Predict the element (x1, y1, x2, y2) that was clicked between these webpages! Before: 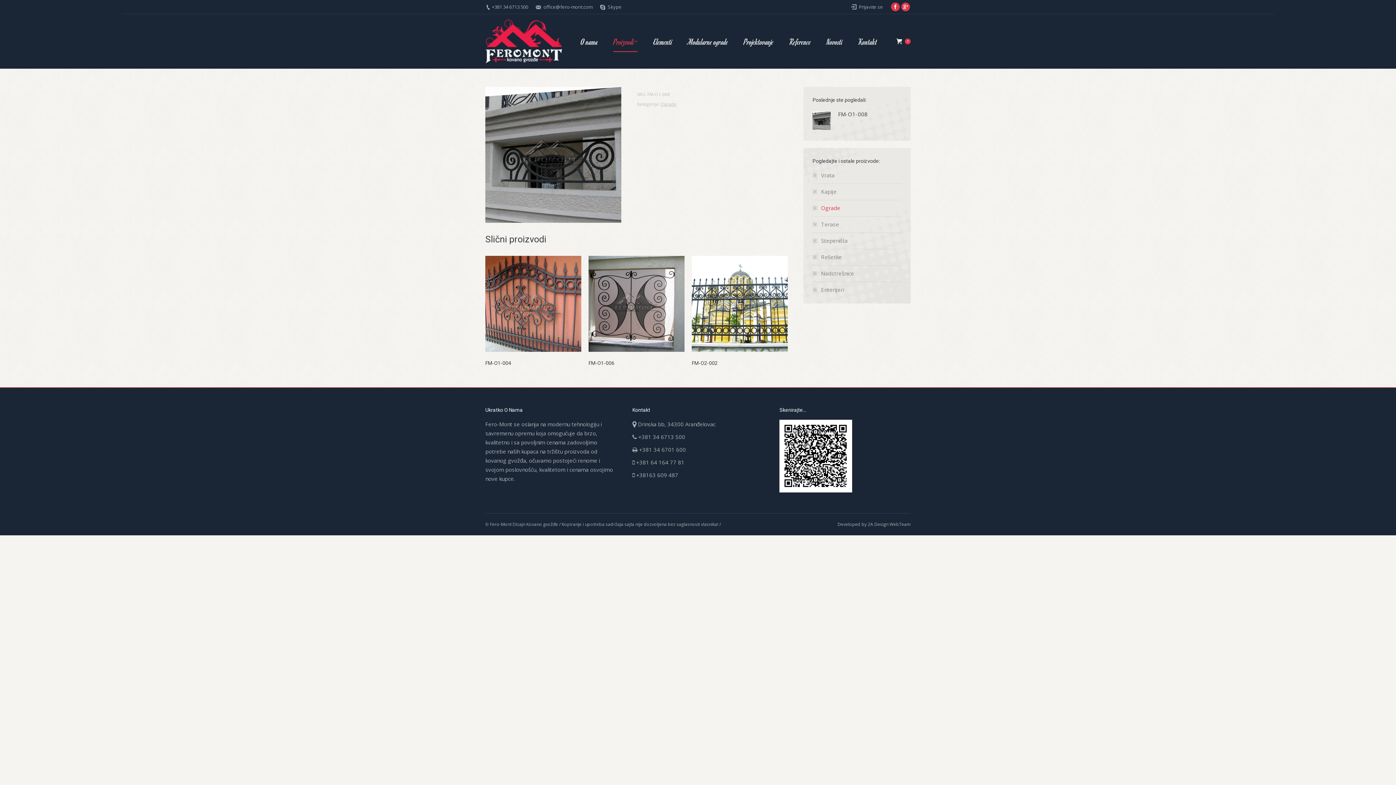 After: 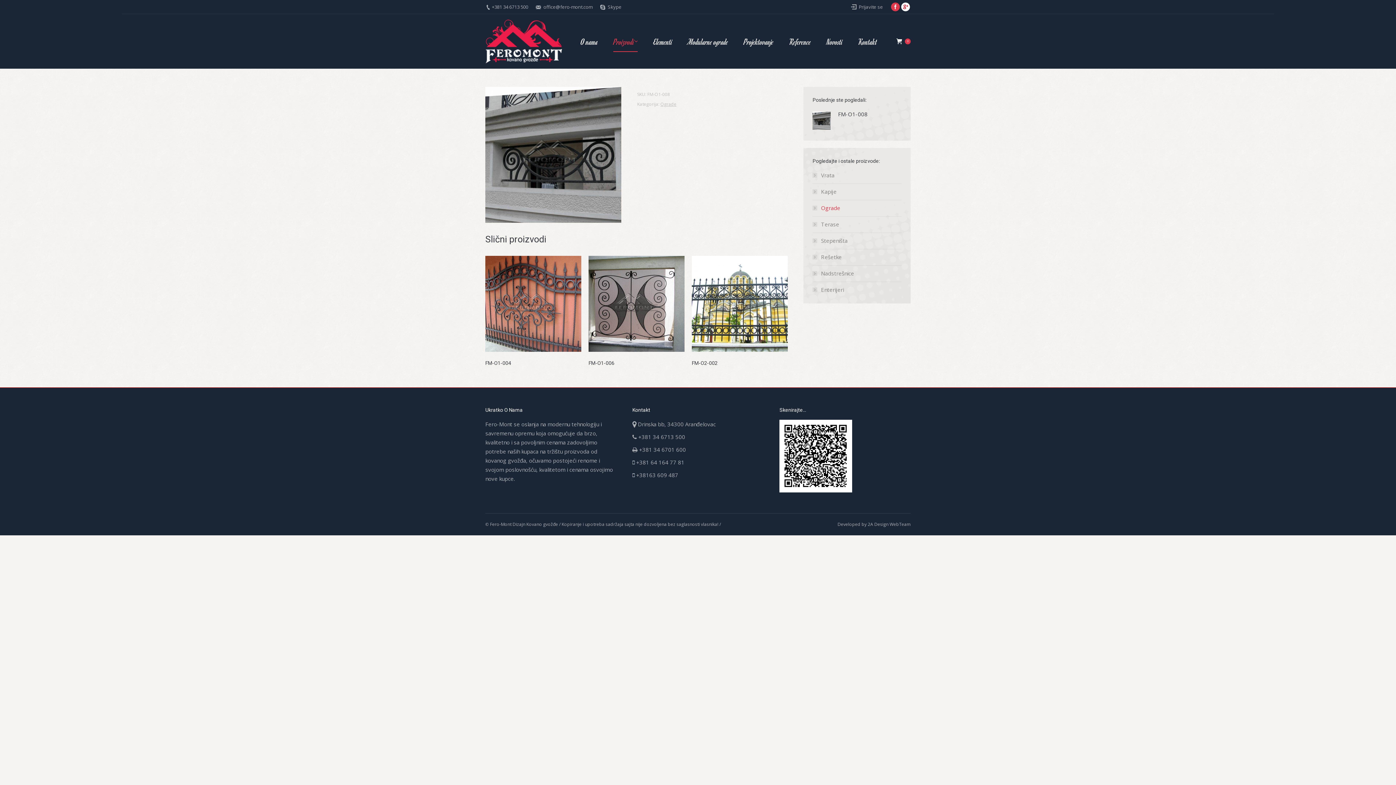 Action: bbox: (901, 2, 910, 11)